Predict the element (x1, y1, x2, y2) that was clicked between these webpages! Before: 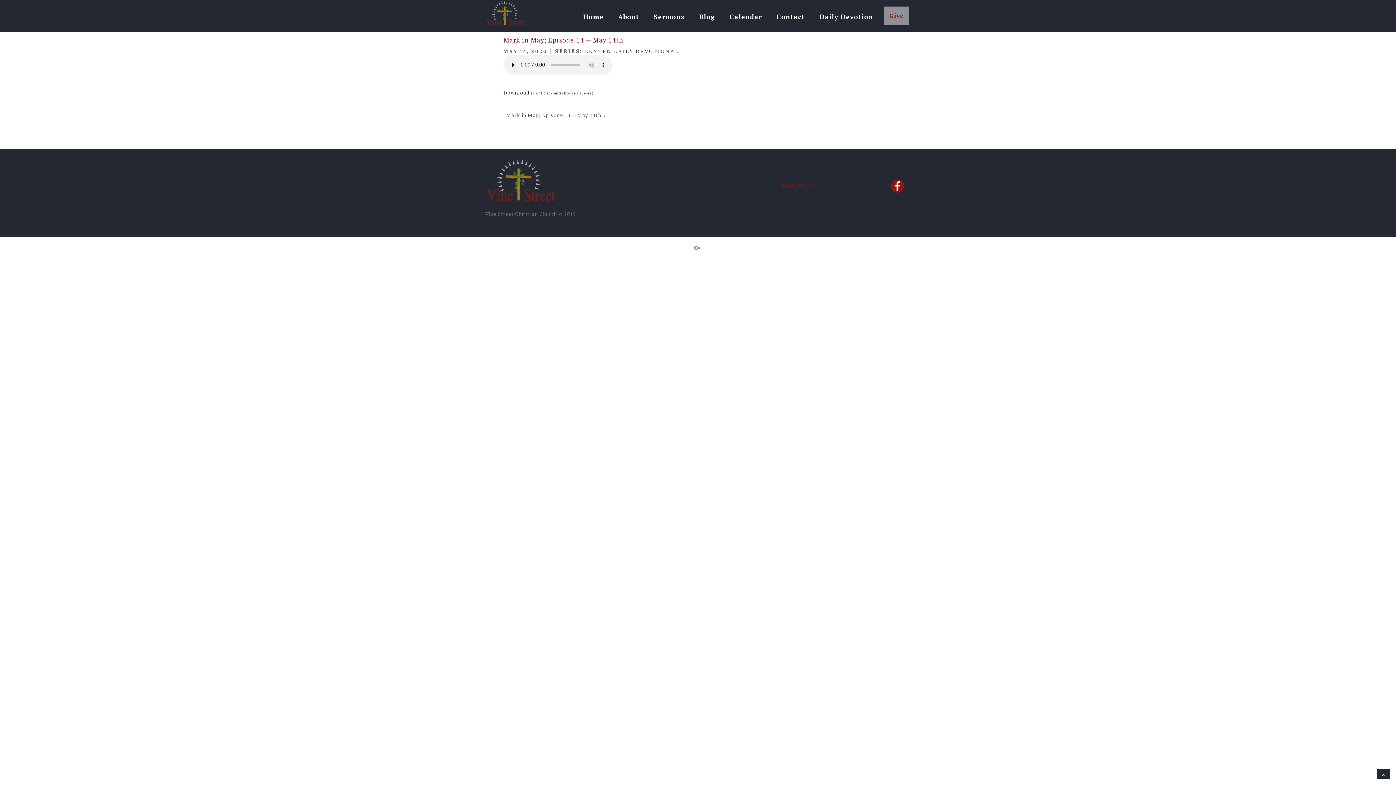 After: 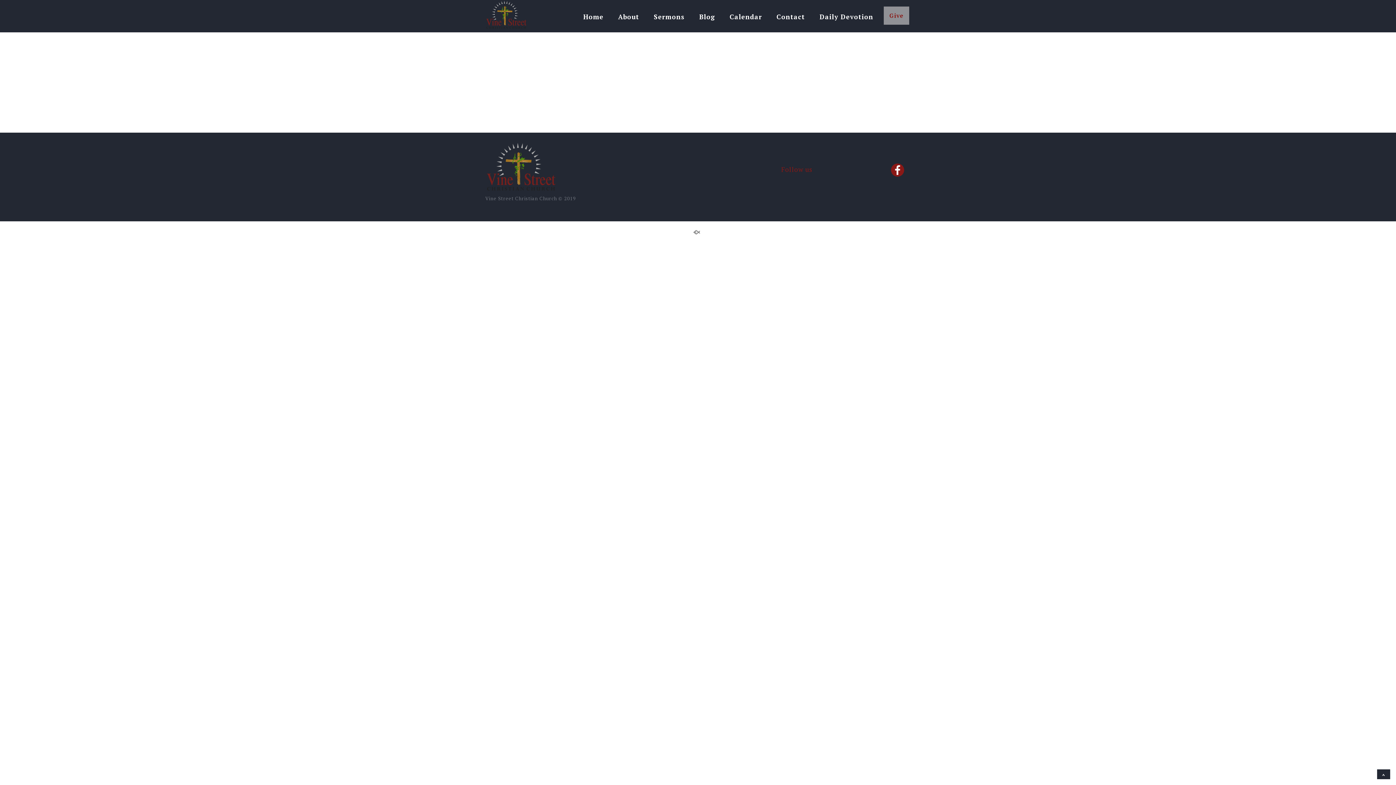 Action: bbox: (884, 6, 909, 24) label: Give